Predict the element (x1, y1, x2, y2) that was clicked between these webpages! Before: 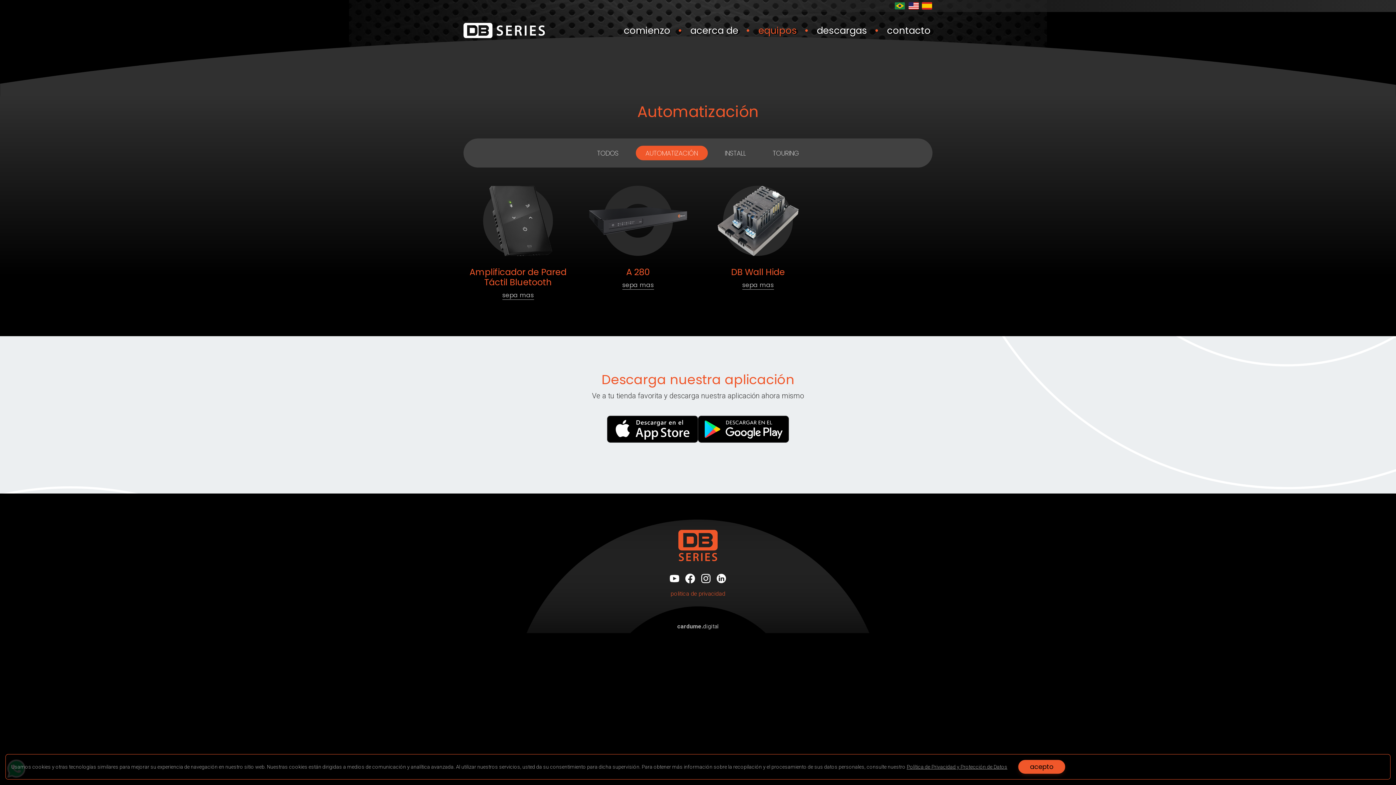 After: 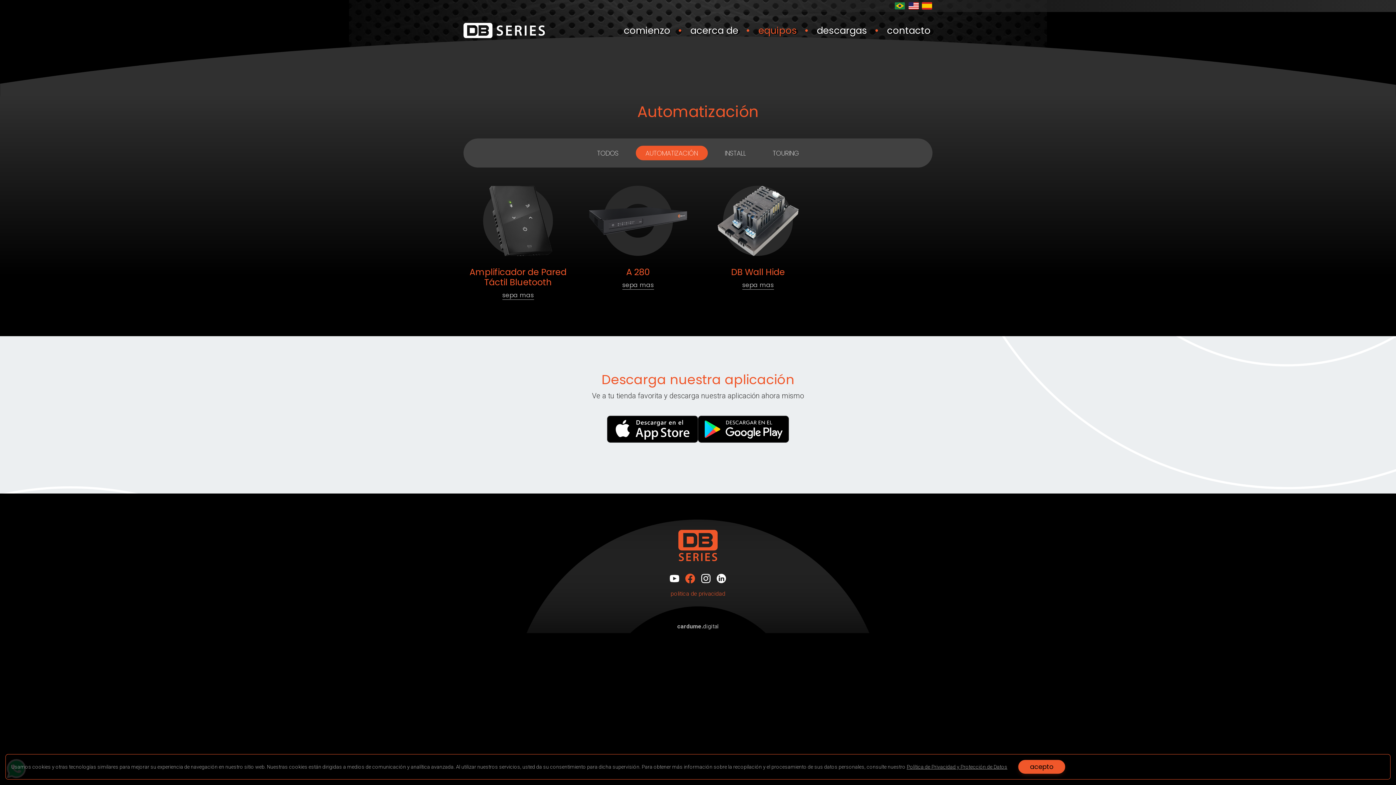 Action: bbox: (685, 572, 695, 587)